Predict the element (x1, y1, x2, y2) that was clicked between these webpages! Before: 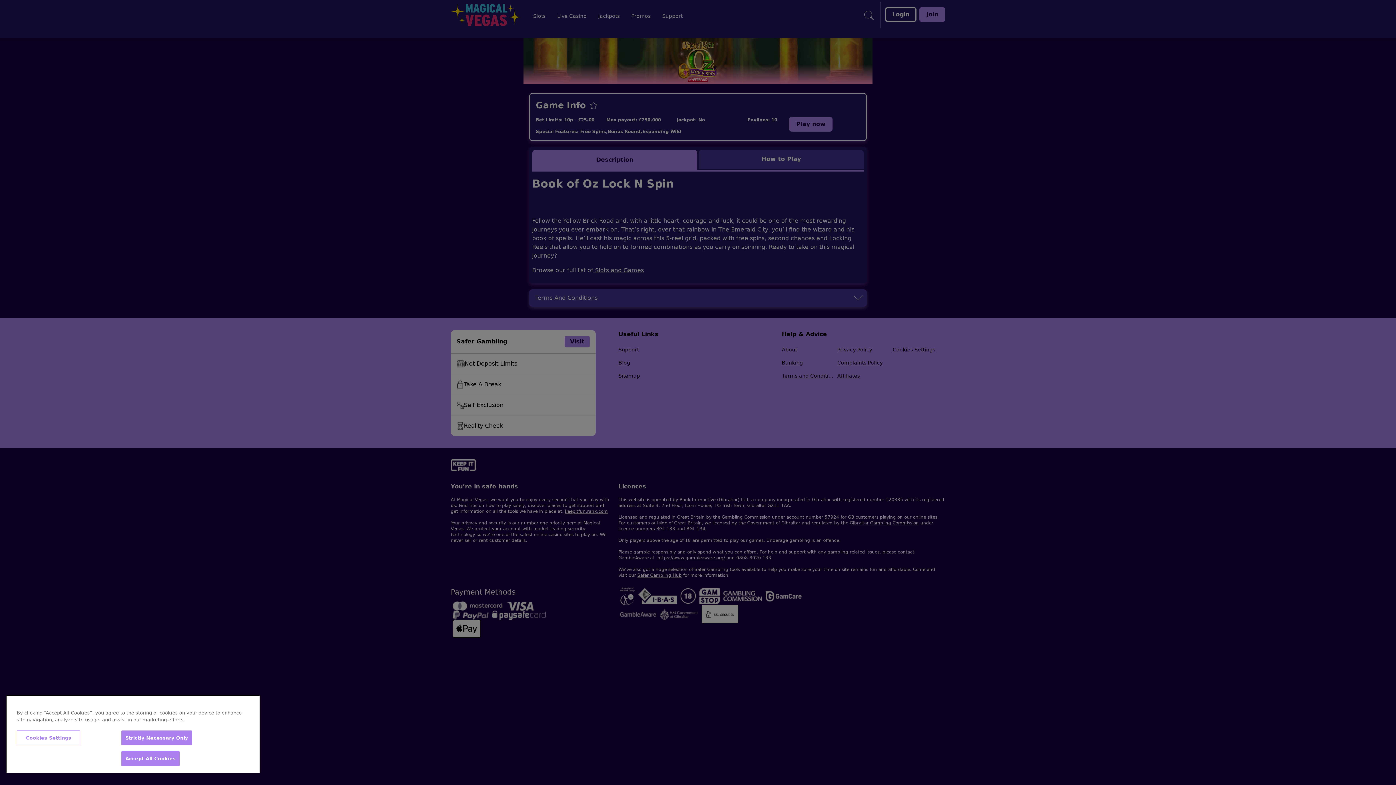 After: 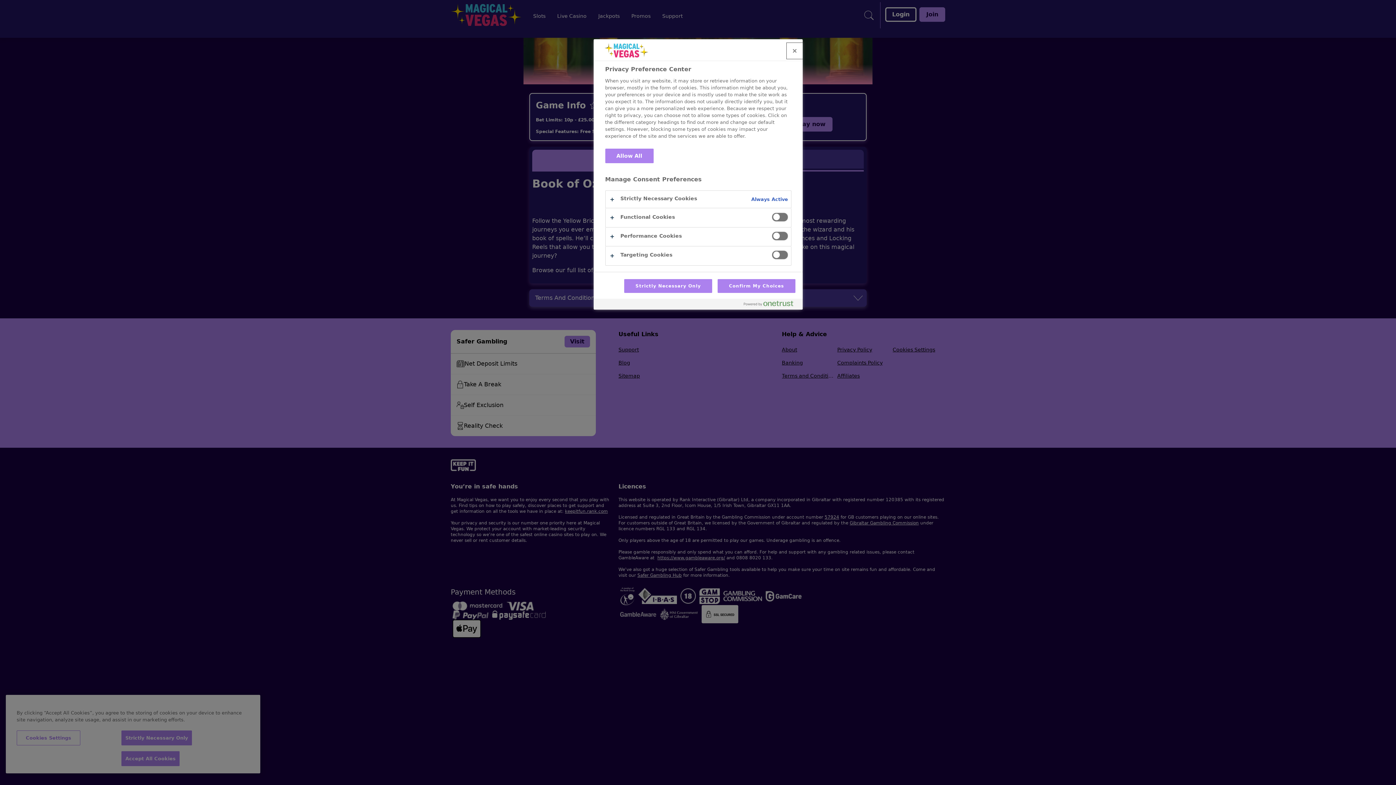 Action: label: Cookies Settings bbox: (16, 730, 80, 745)